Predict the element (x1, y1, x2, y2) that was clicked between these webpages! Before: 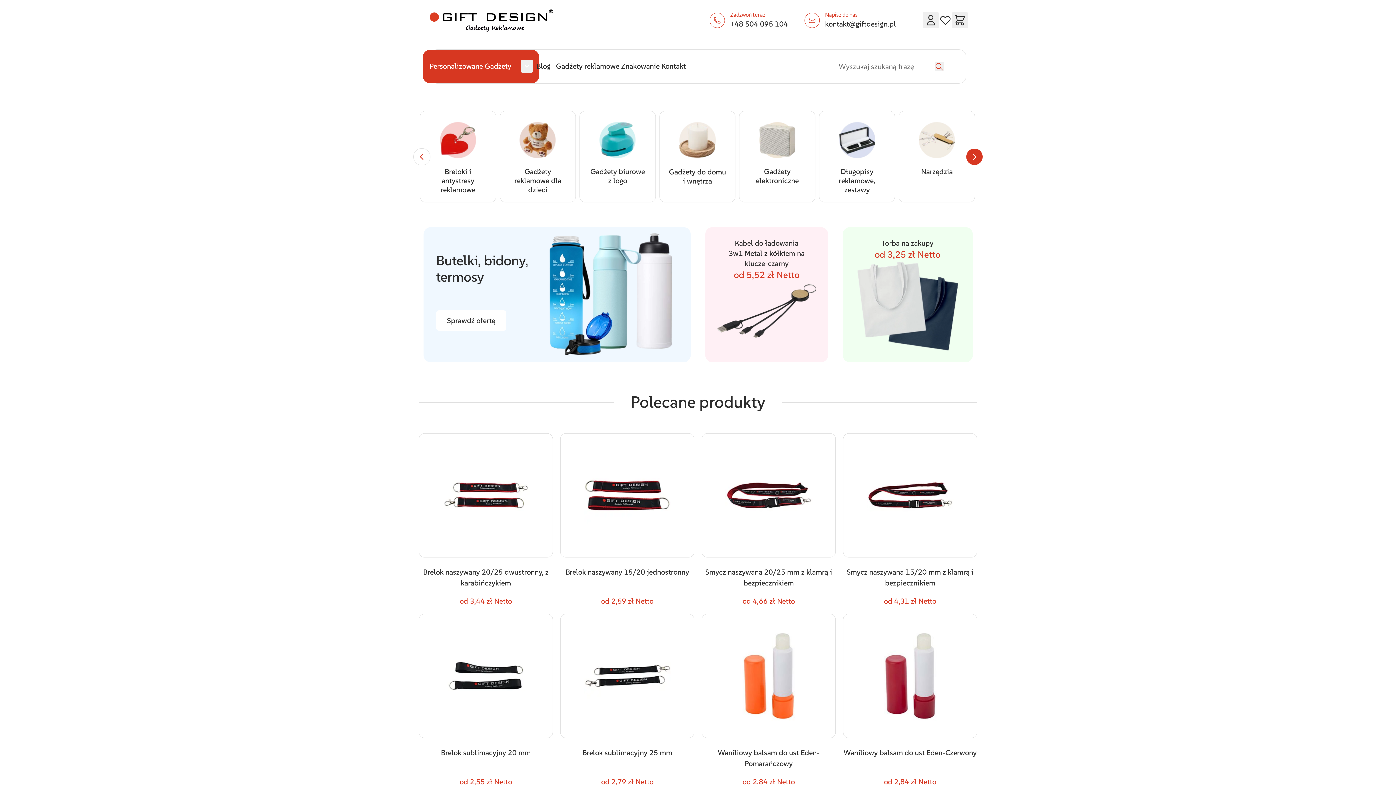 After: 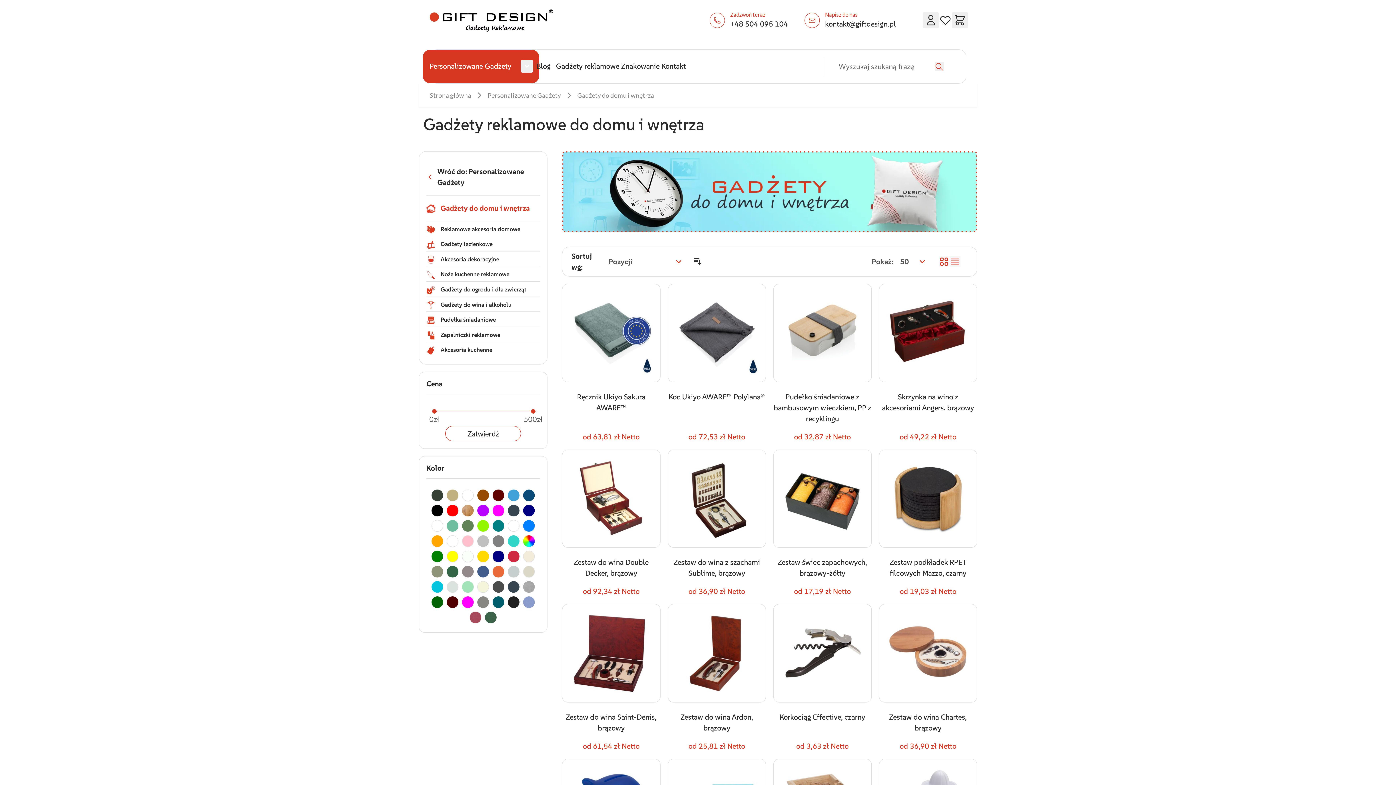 Action: bbox: (669, 167, 726, 185) label: Gadżety do domu i wnętrza